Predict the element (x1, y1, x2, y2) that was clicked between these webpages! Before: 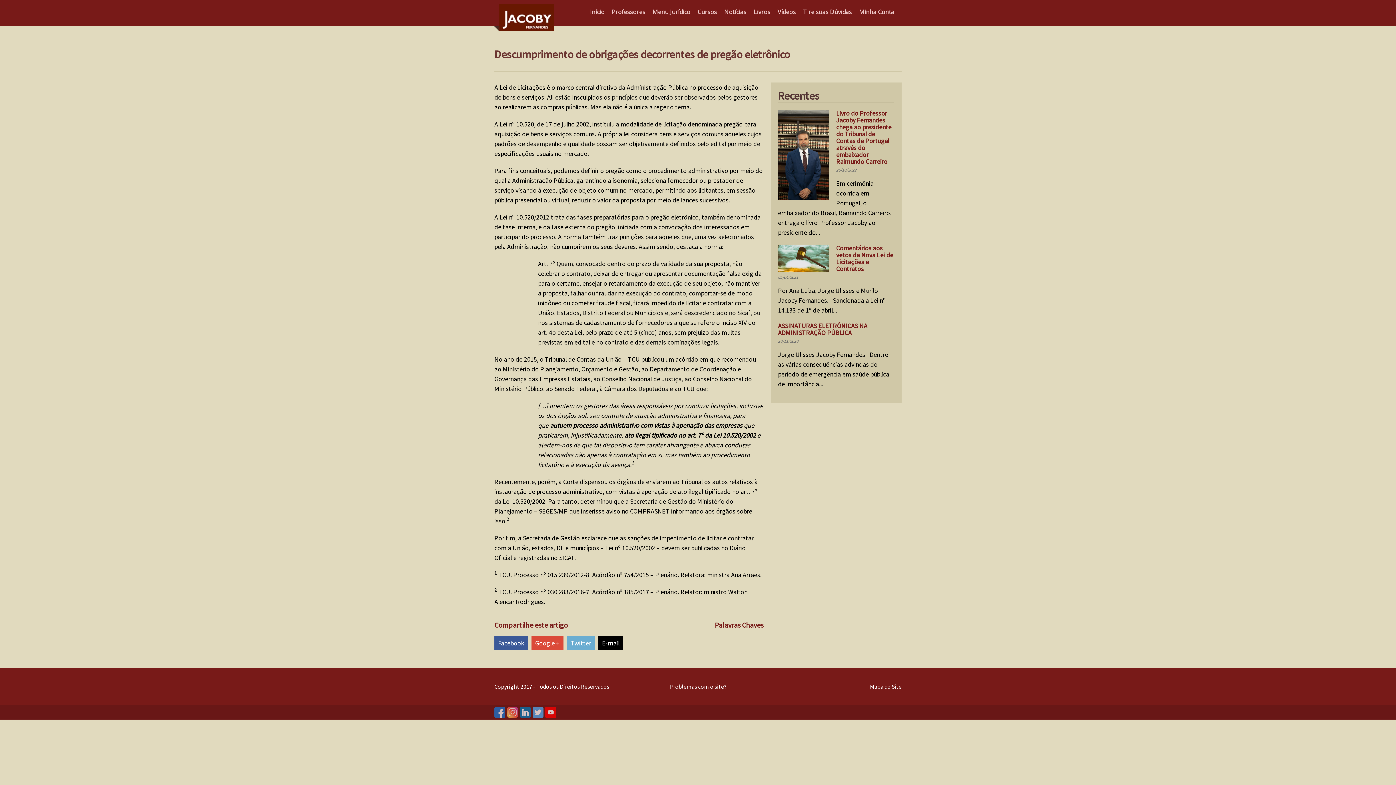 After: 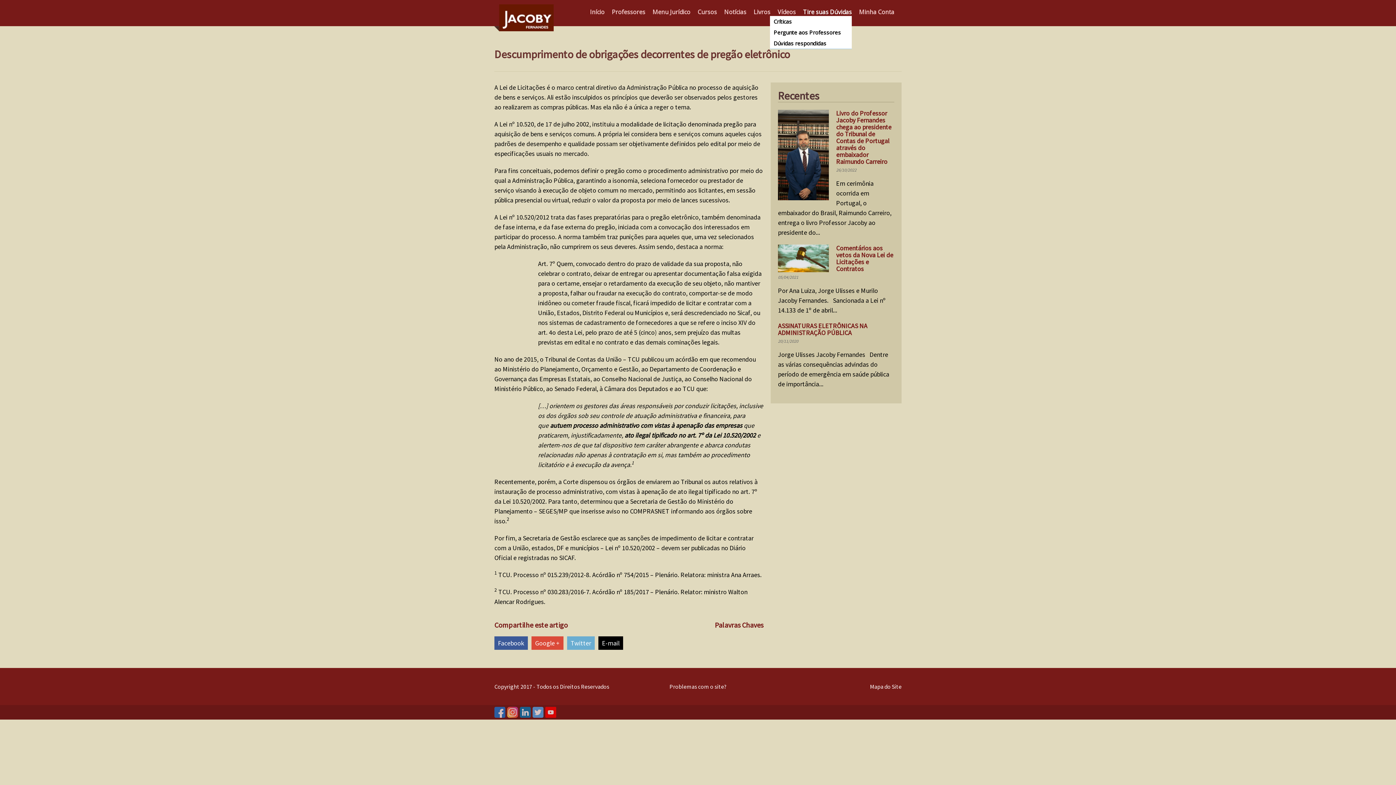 Action: bbox: (803, 8, 852, 16) label: Tire suas Dúvidas